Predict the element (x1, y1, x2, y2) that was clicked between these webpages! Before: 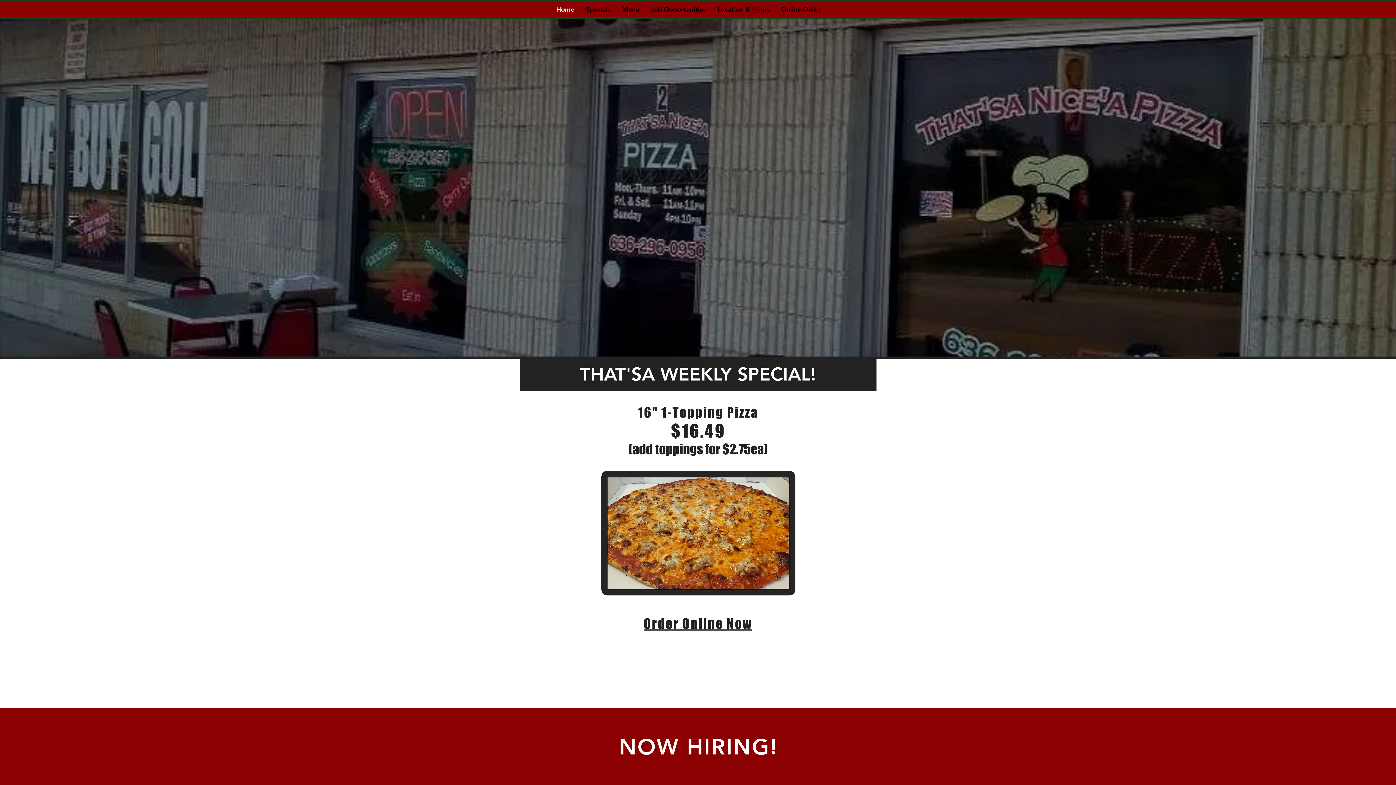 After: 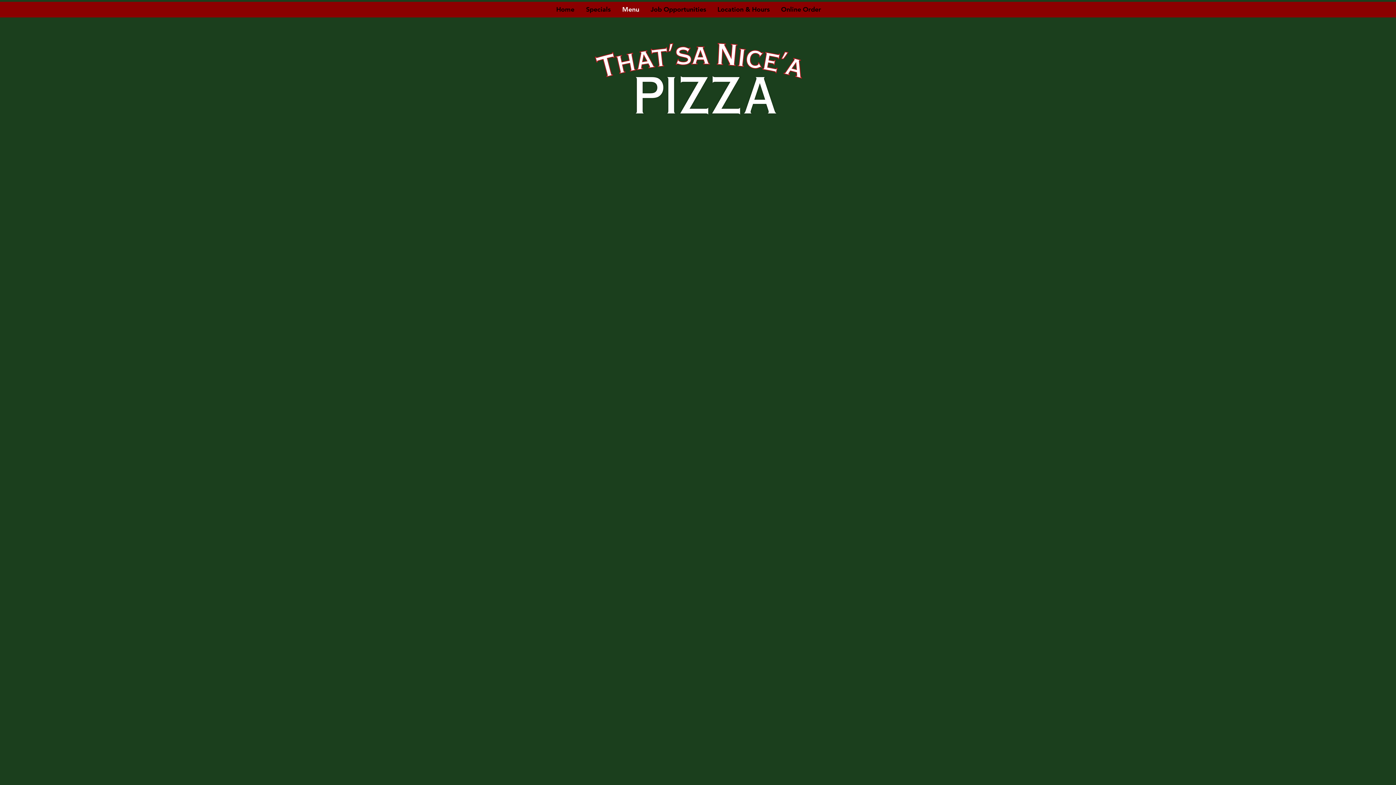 Action: bbox: (616, 4, 645, 14) label: Menu